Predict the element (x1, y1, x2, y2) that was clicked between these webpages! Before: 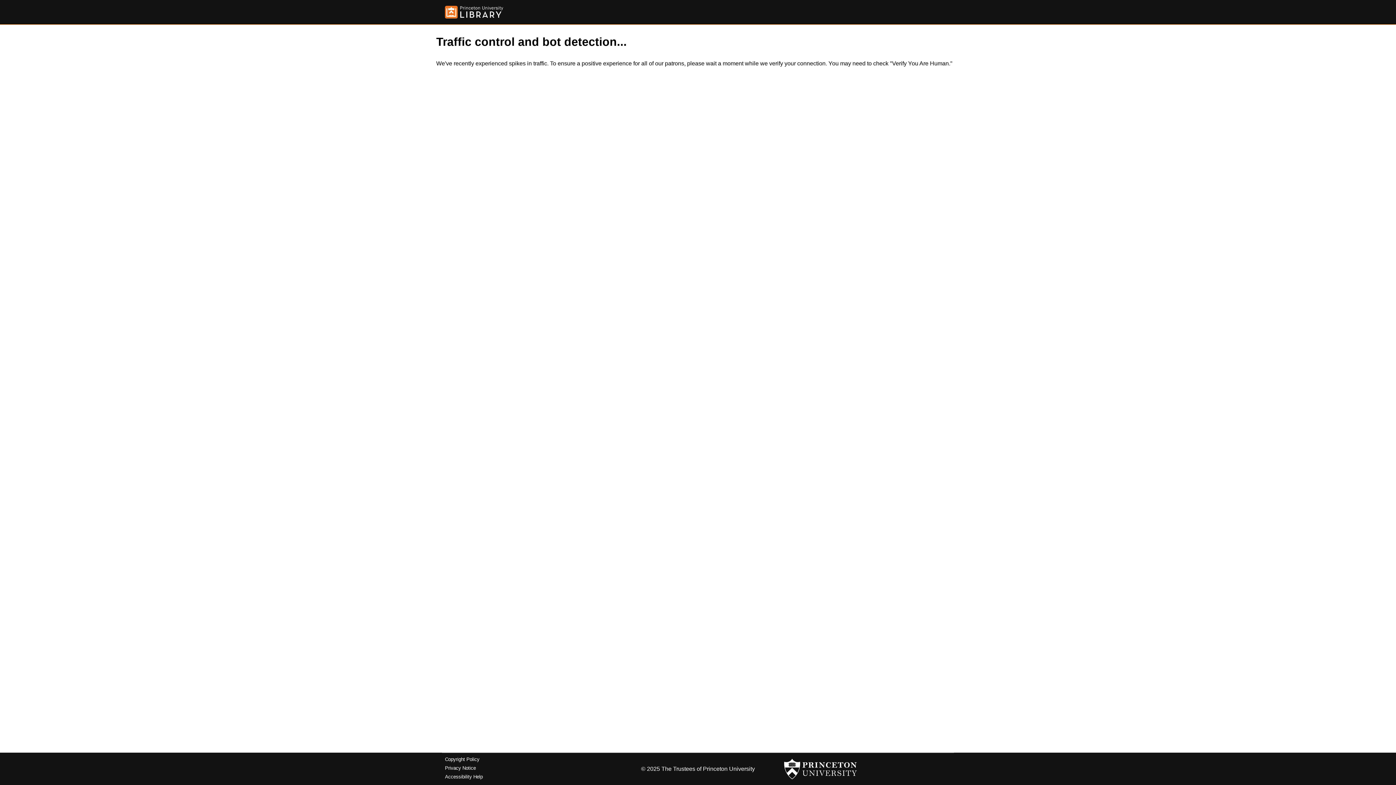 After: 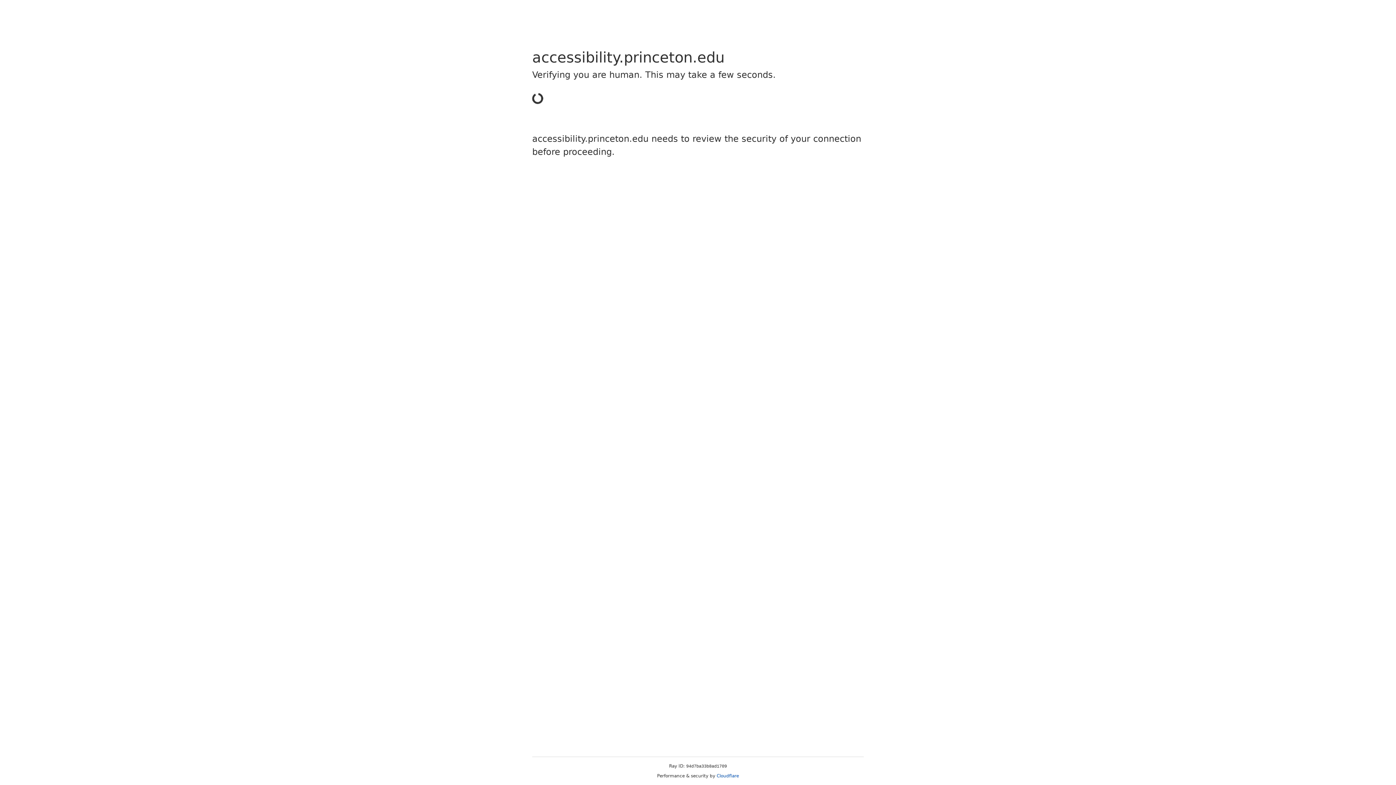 Action: label: Accessibility Help bbox: (445, 774, 482, 779)